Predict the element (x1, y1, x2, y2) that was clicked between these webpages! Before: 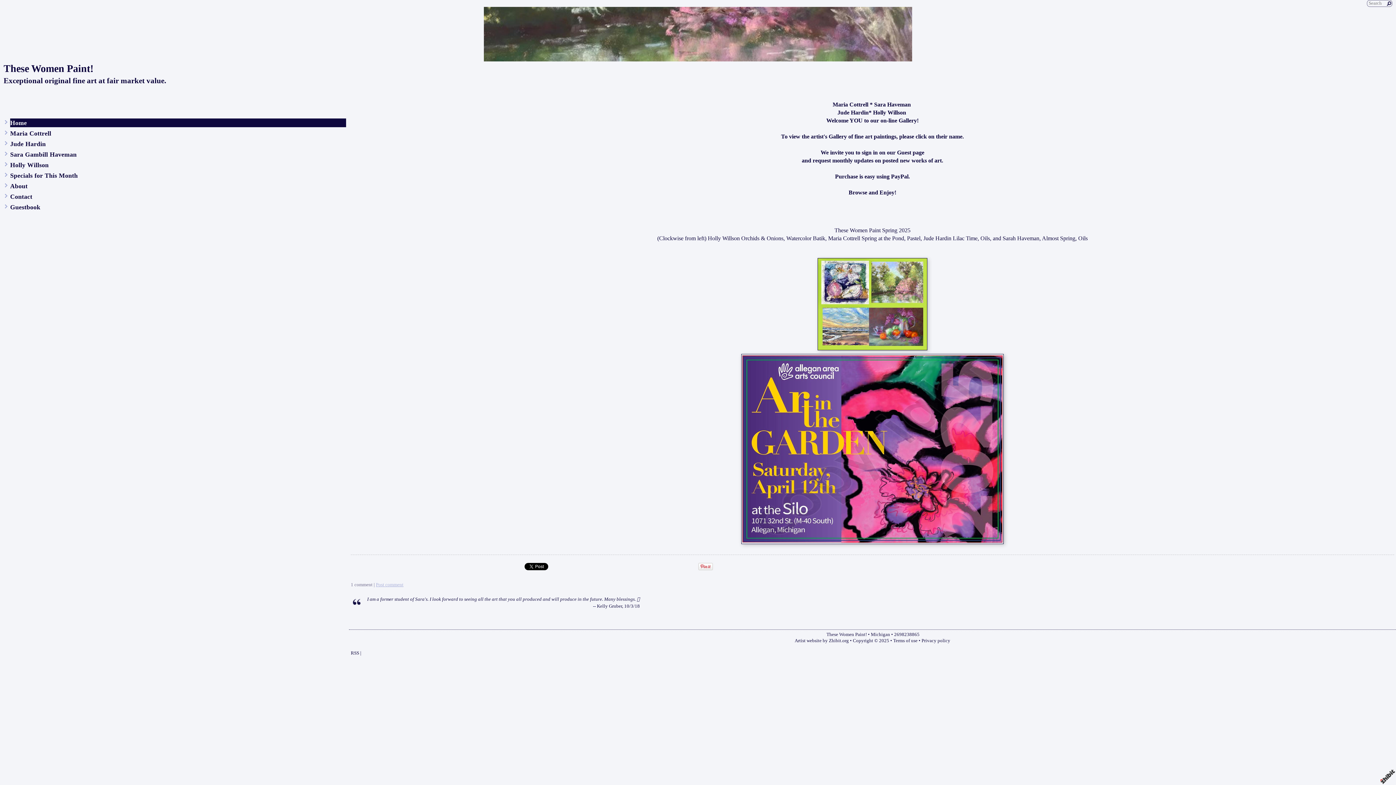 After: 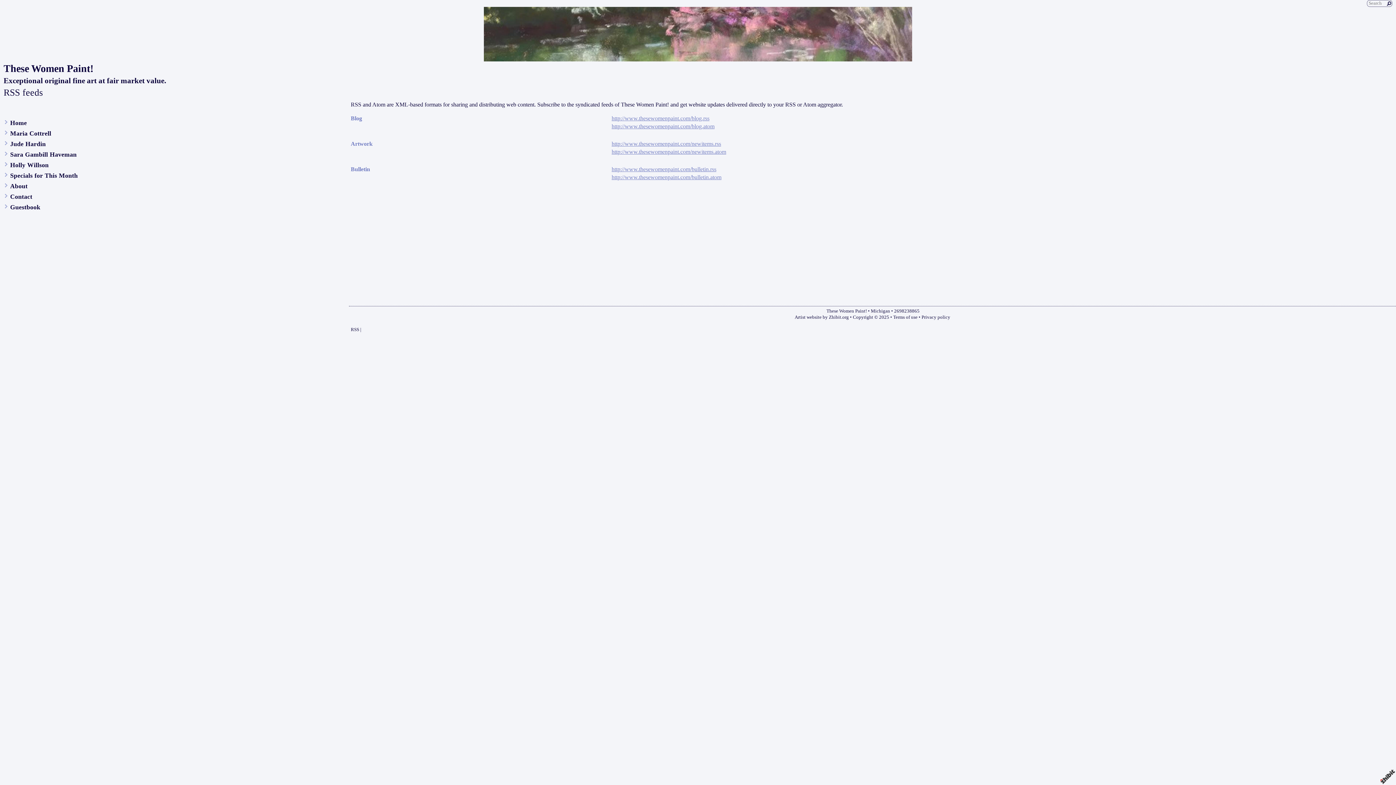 Action: label: RSS bbox: (350, 650, 359, 656)